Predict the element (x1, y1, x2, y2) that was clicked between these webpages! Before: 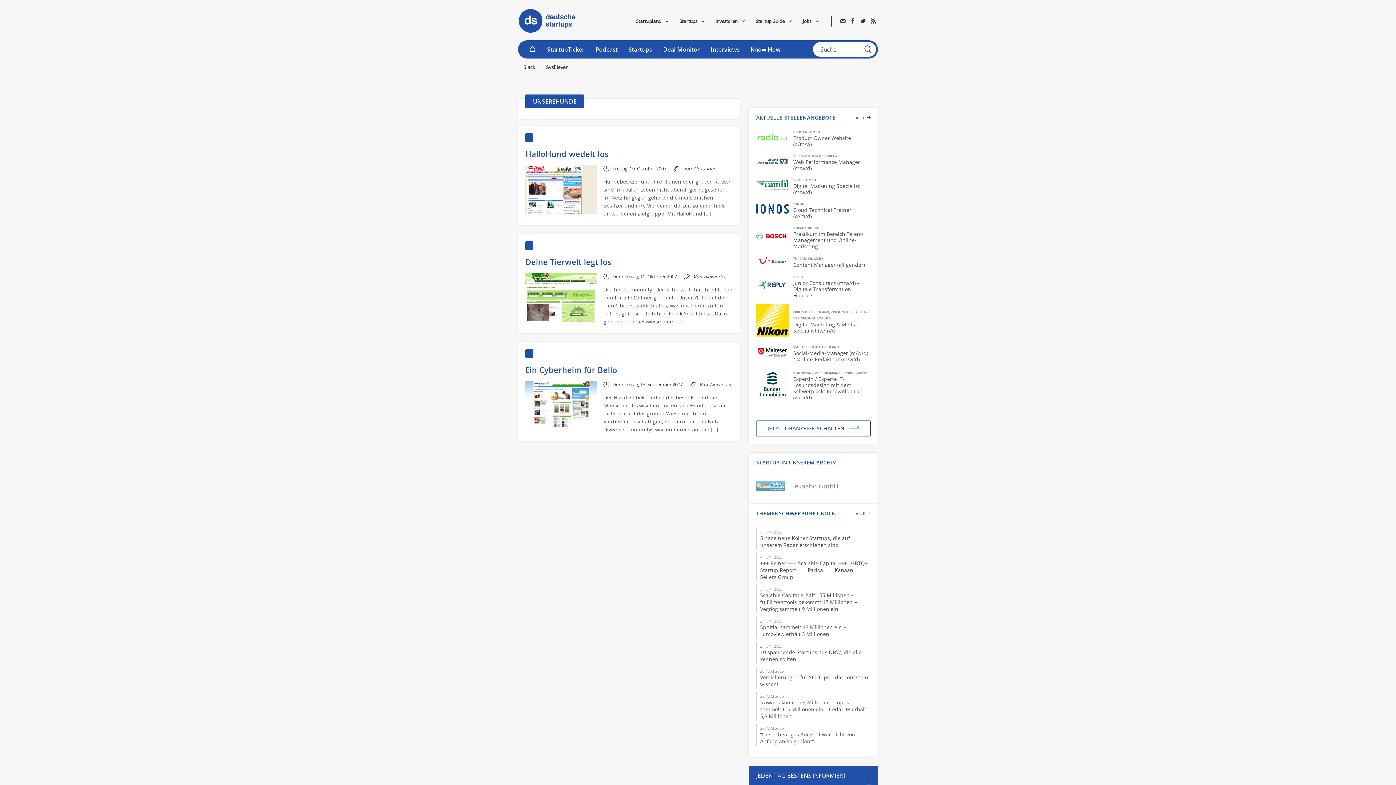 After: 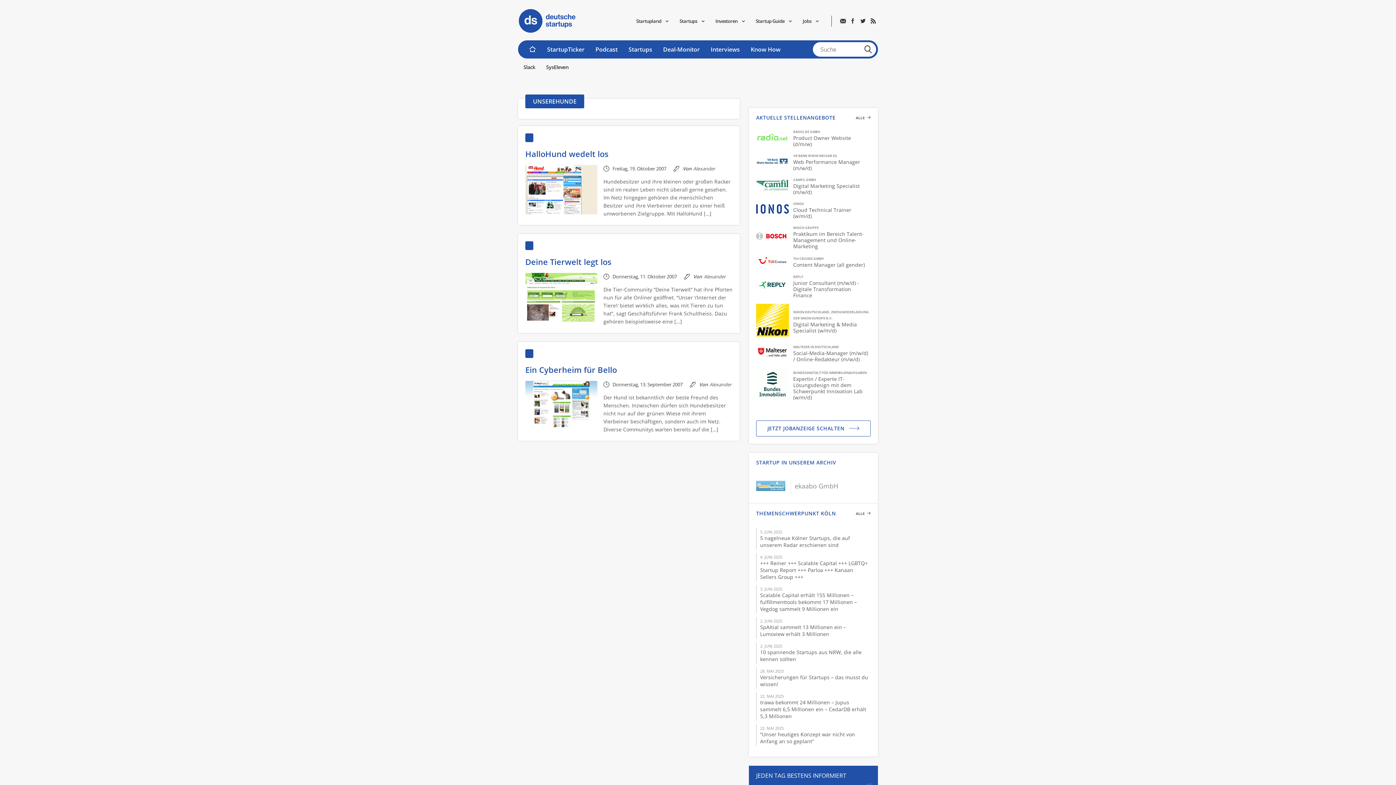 Action: label: NIKON DEUTSCHLAND, ZWEIGNIEDERLASSUNG DER NIKON EUROPE B.V.
Digital Marketing & Media Specialist (w/m/d) bbox: (756, 304, 870, 338)